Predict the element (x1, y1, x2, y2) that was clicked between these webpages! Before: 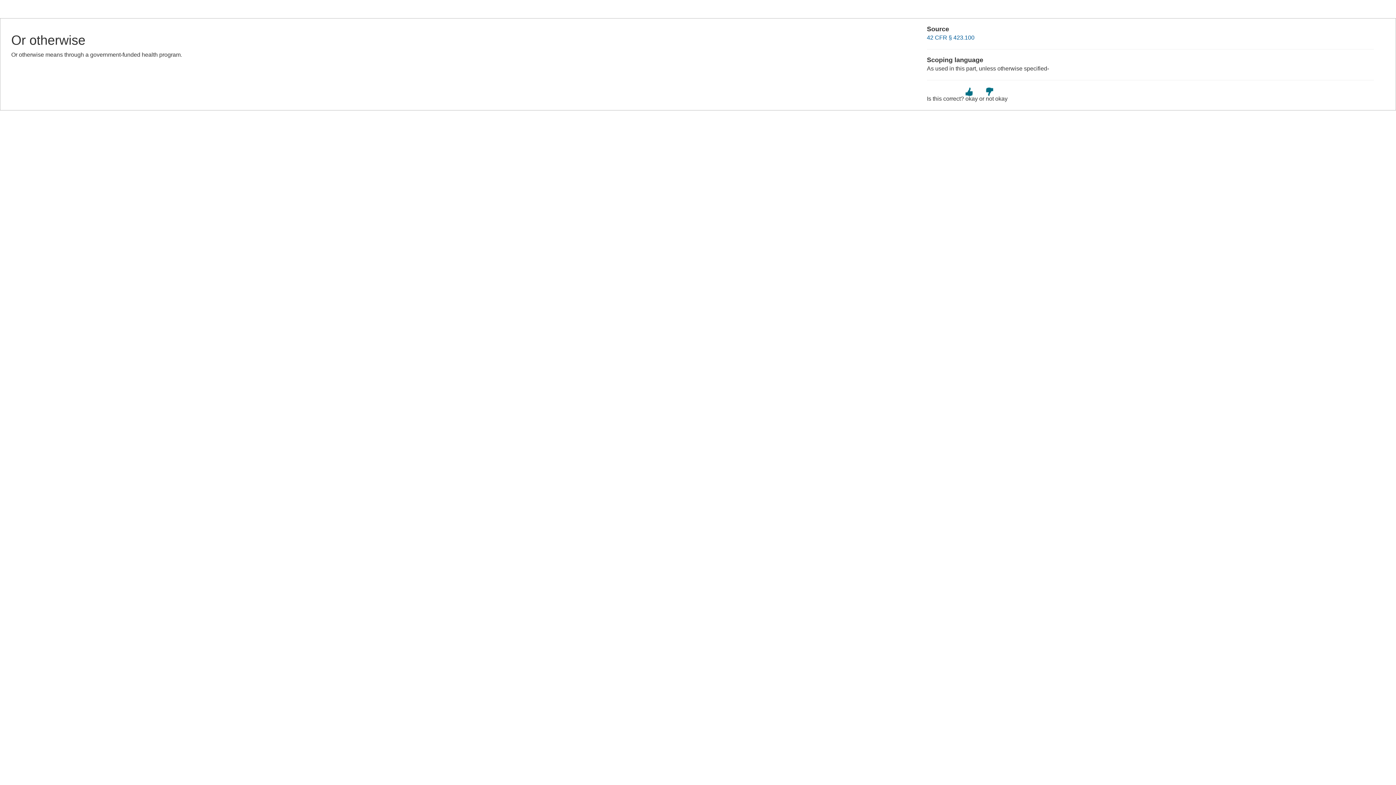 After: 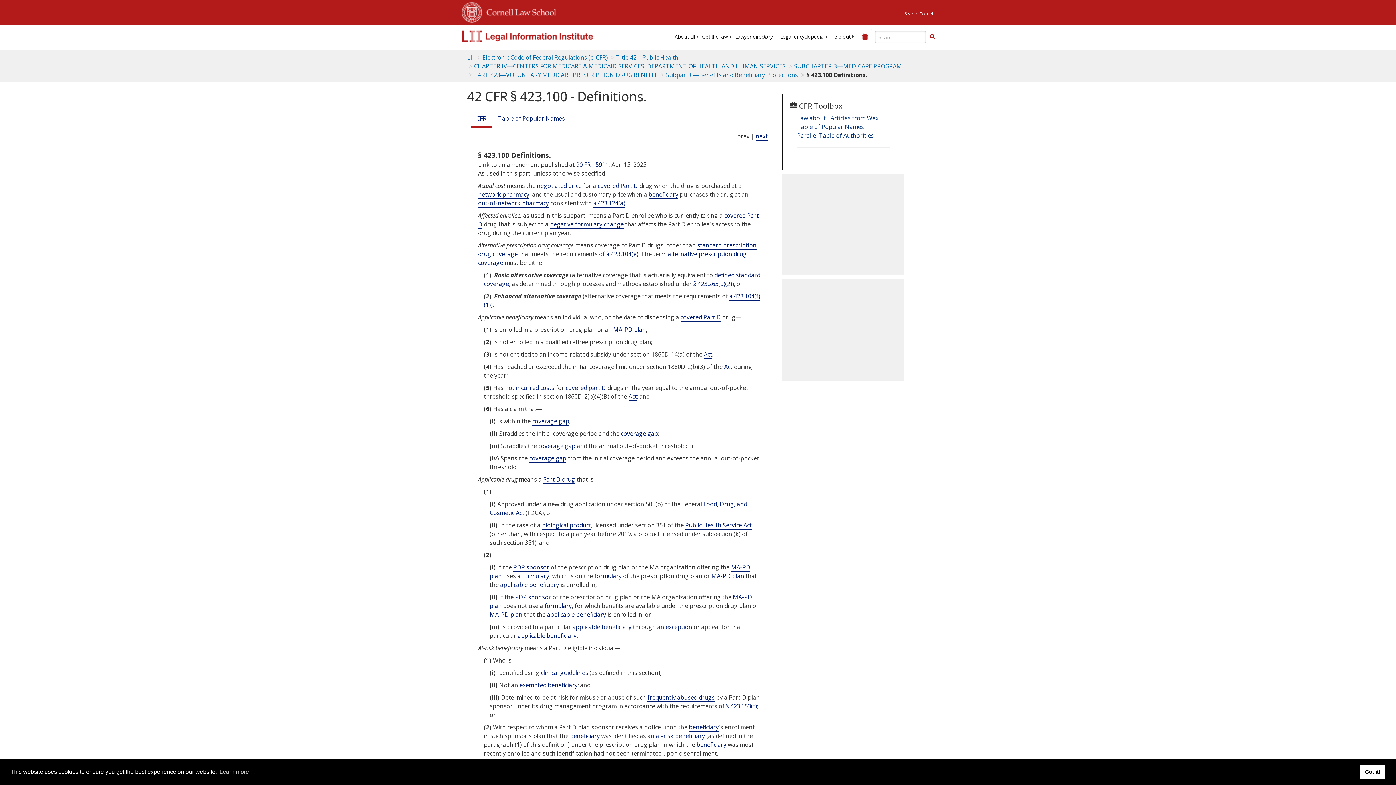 Action: bbox: (927, 34, 974, 40) label: 42 CFR § 423.100